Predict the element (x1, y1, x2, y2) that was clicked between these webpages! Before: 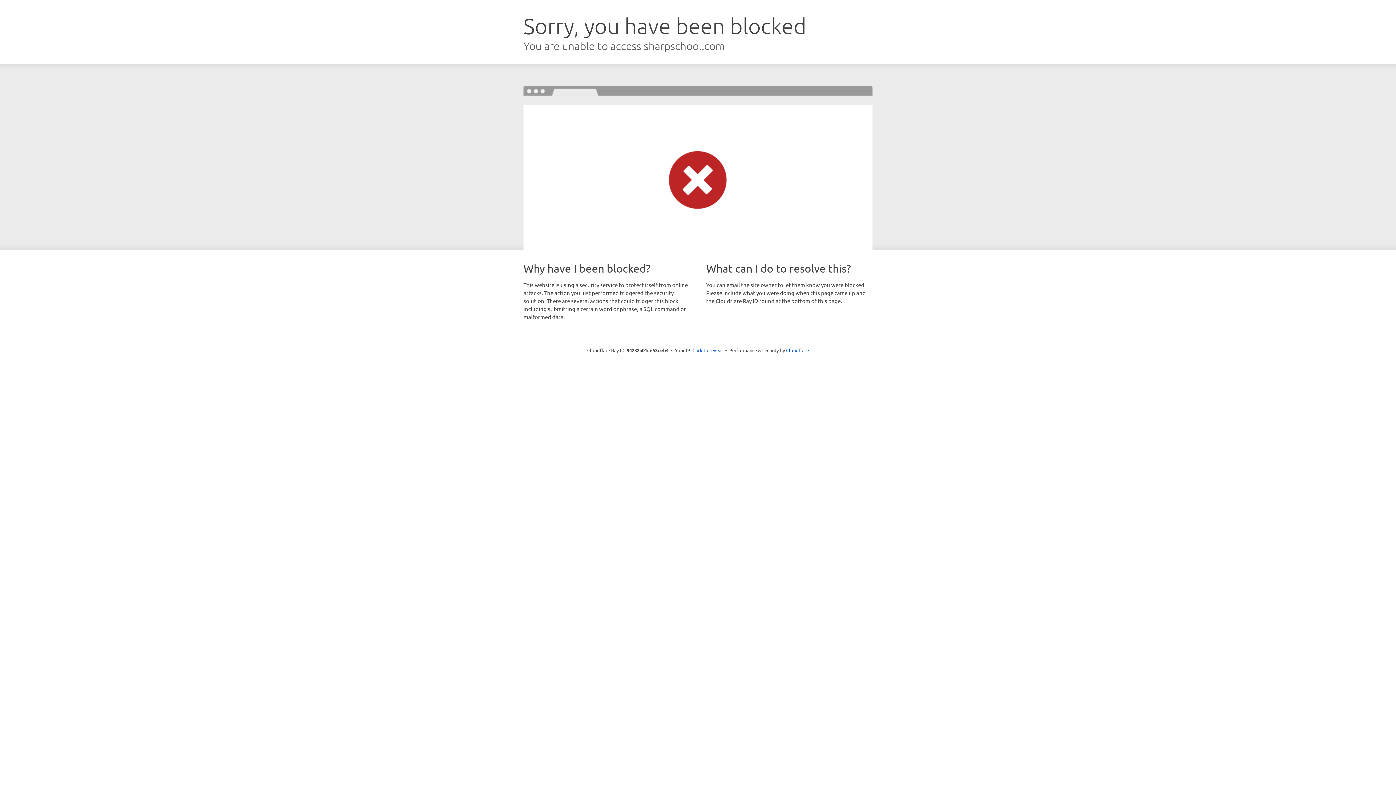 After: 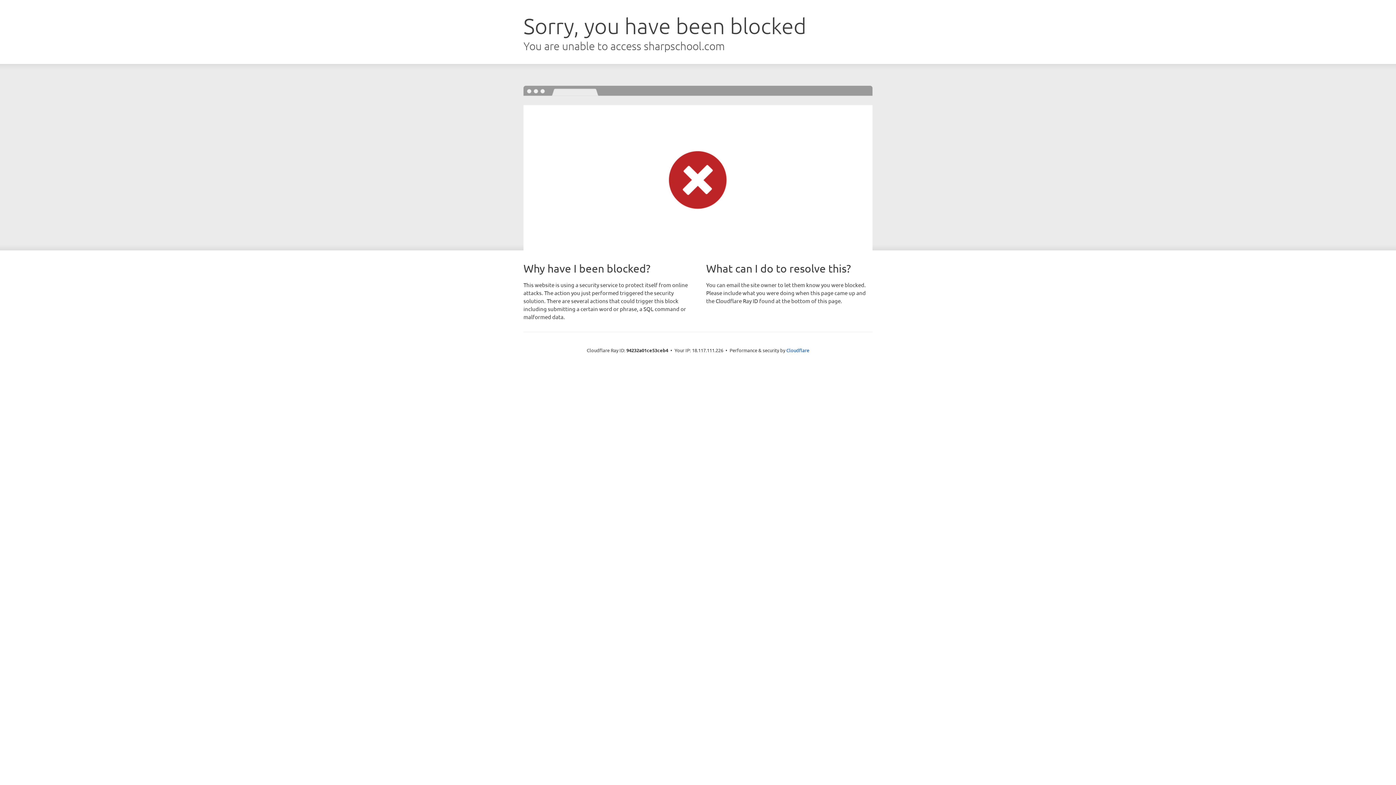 Action: bbox: (692, 346, 723, 353) label: Click to reveal